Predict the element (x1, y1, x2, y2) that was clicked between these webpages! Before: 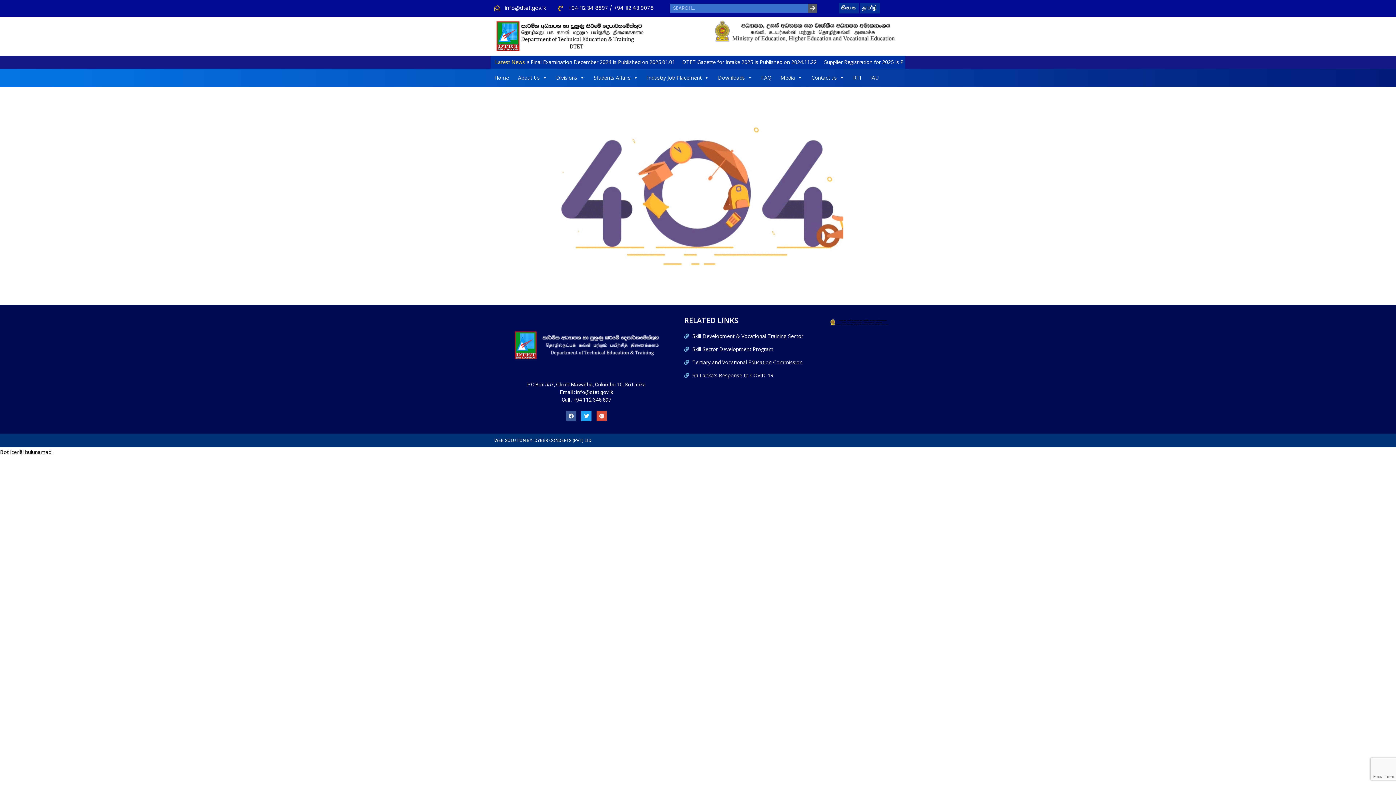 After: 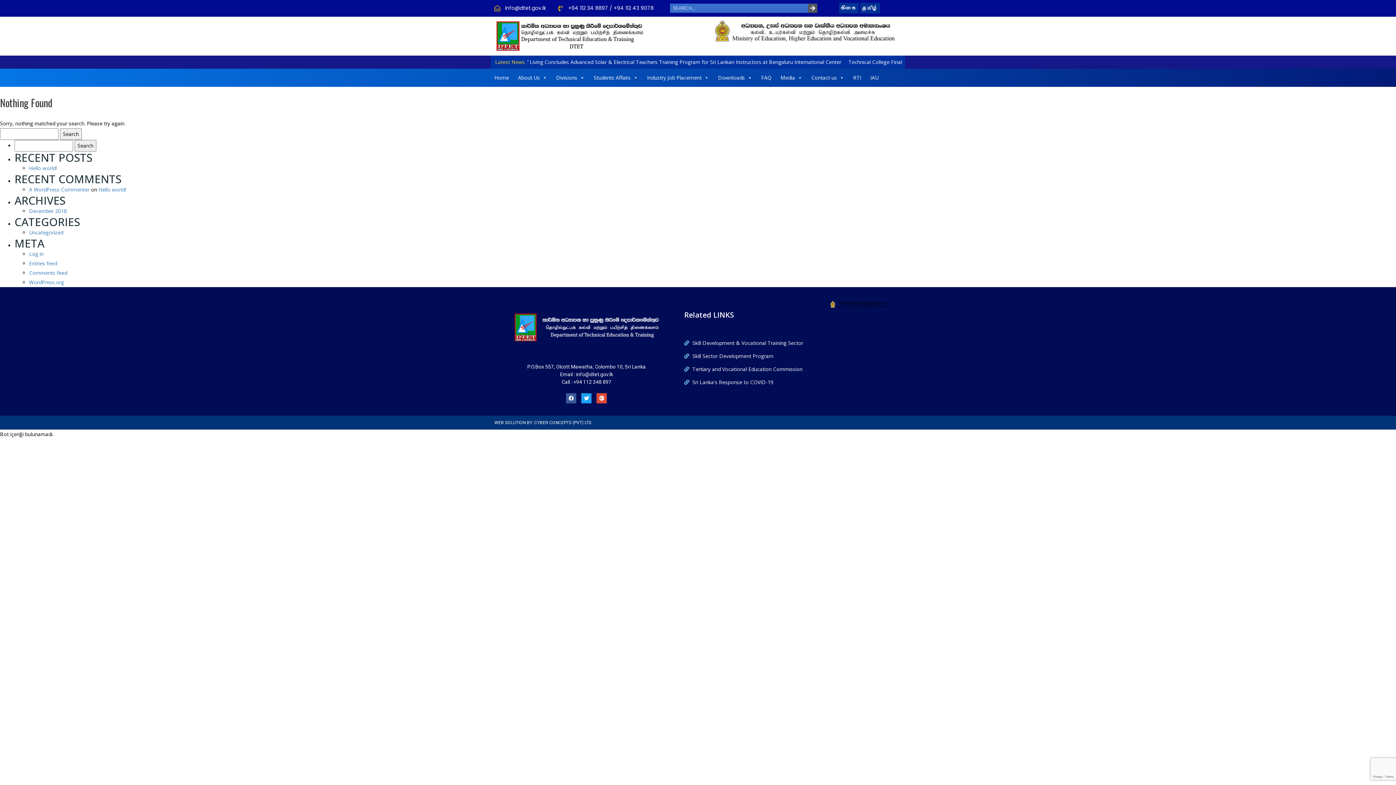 Action: label: Search bbox: (808, 3, 817, 12)